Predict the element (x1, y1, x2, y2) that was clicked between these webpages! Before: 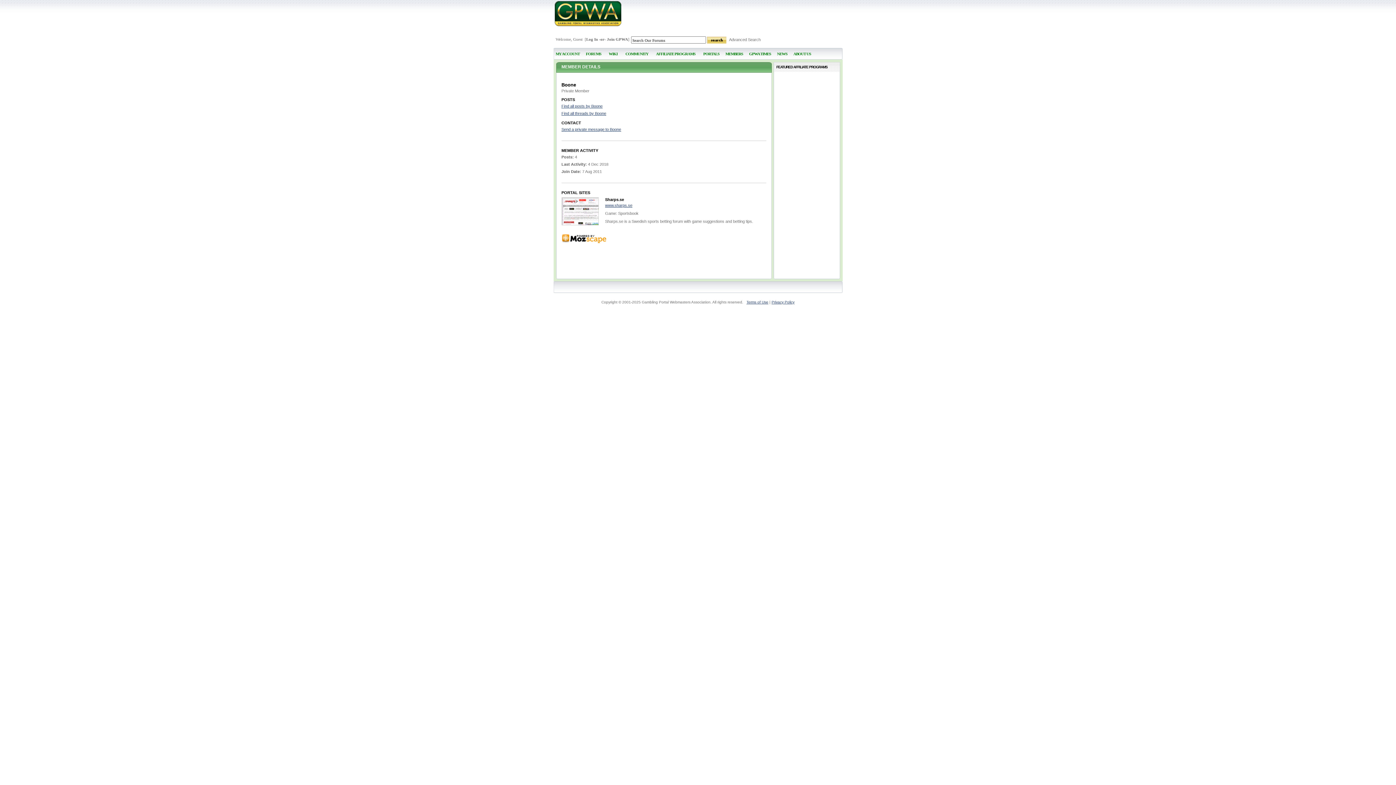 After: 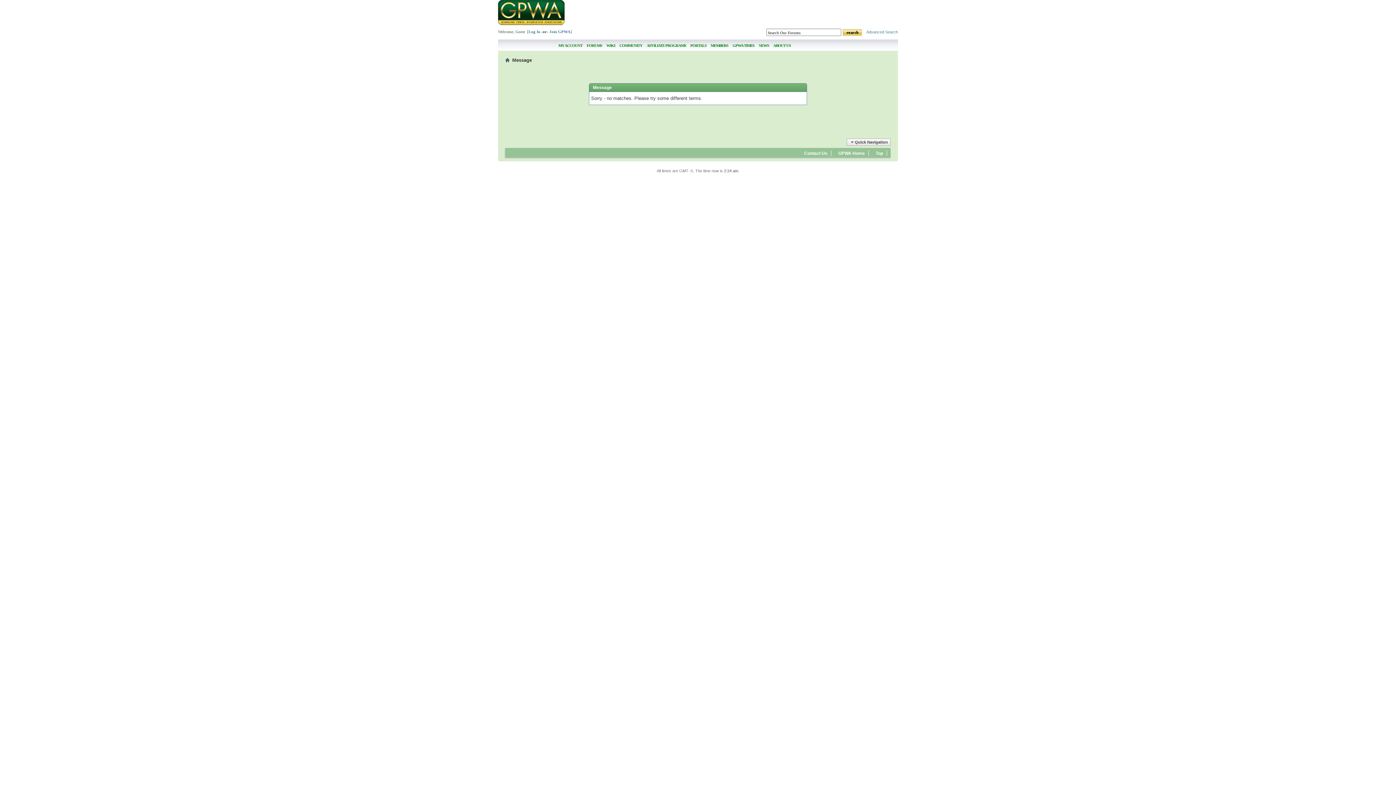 Action: bbox: (561, 111, 606, 115) label: Find all threads by Boone